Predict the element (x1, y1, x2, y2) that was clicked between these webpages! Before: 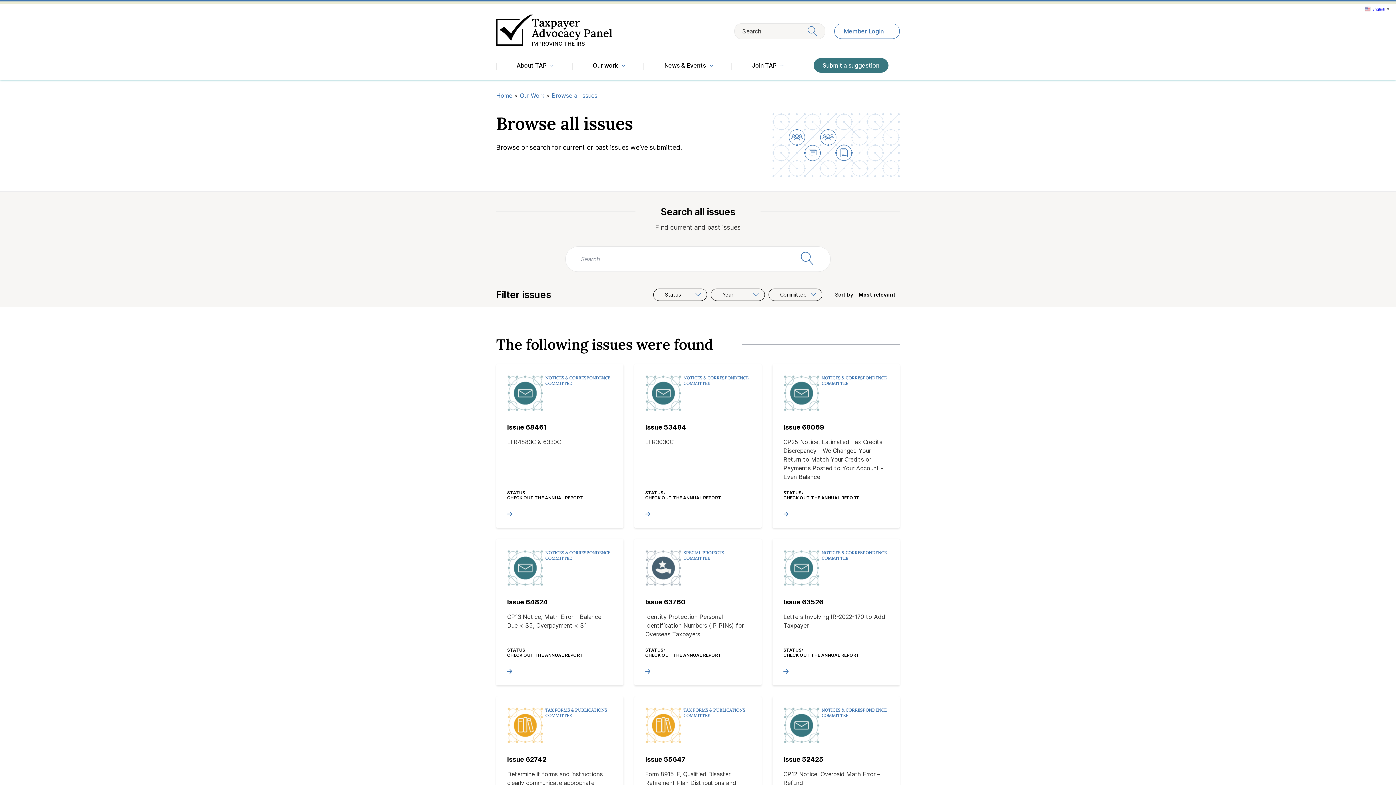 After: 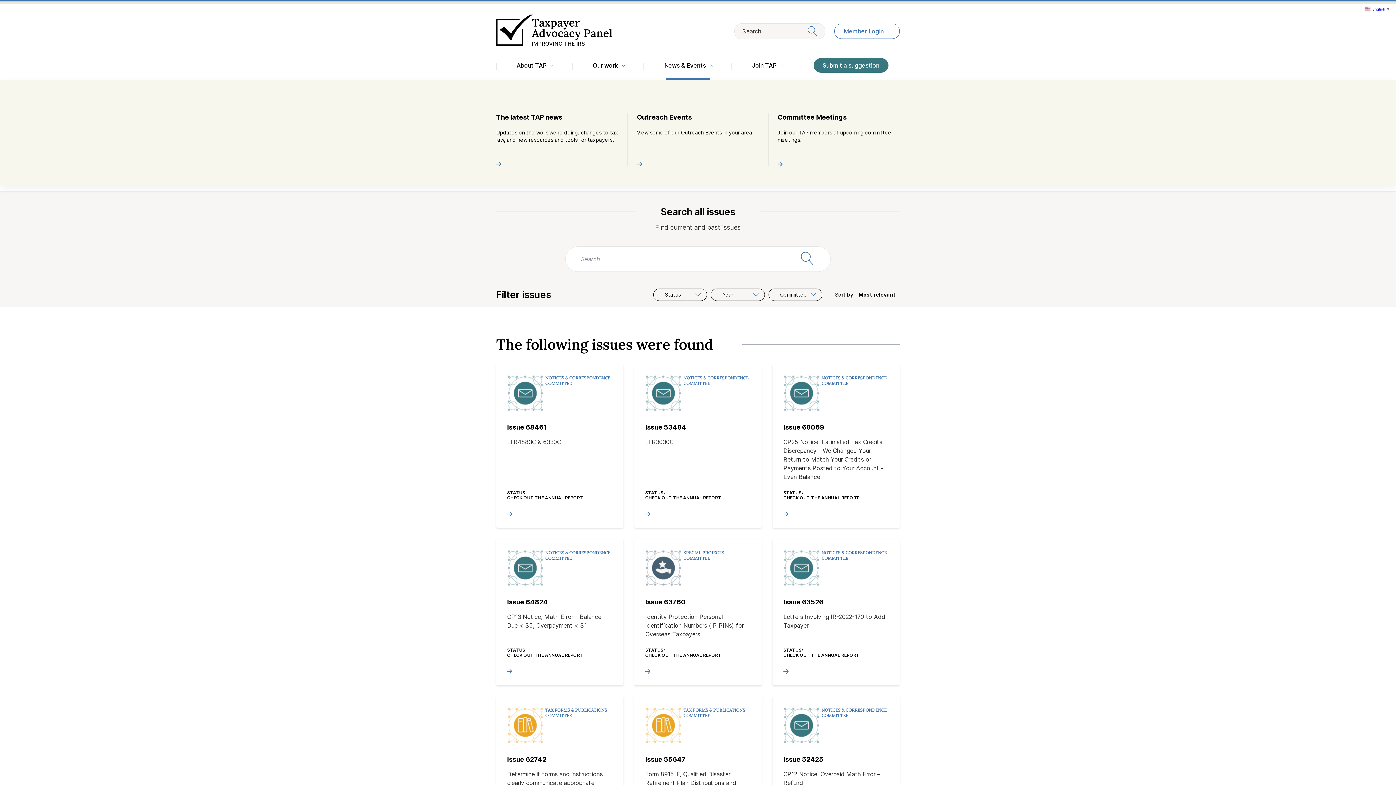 Action: label: News & Events bbox: (644, 52, 731, 80)